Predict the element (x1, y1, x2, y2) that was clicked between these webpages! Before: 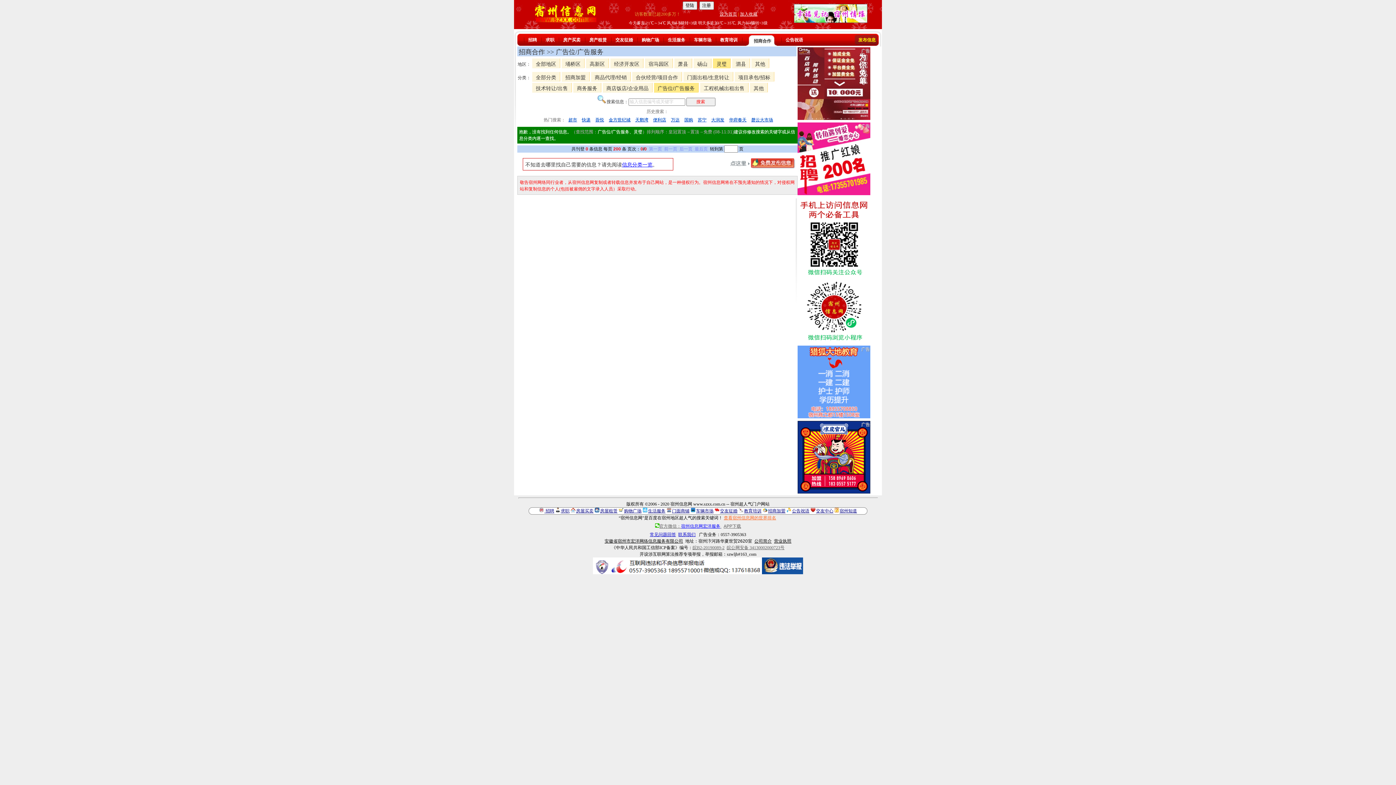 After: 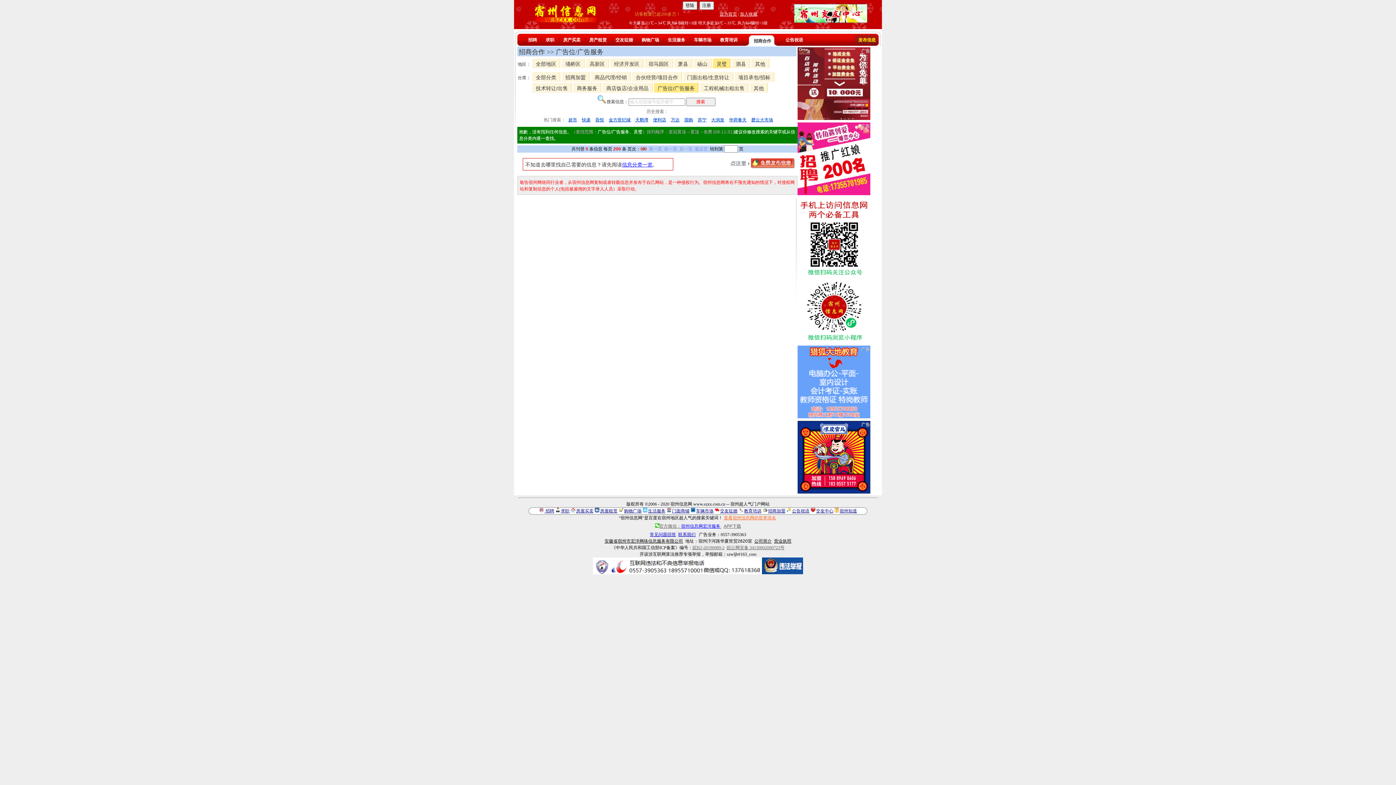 Action: label: 联系我们 bbox: (678, 532, 695, 537)